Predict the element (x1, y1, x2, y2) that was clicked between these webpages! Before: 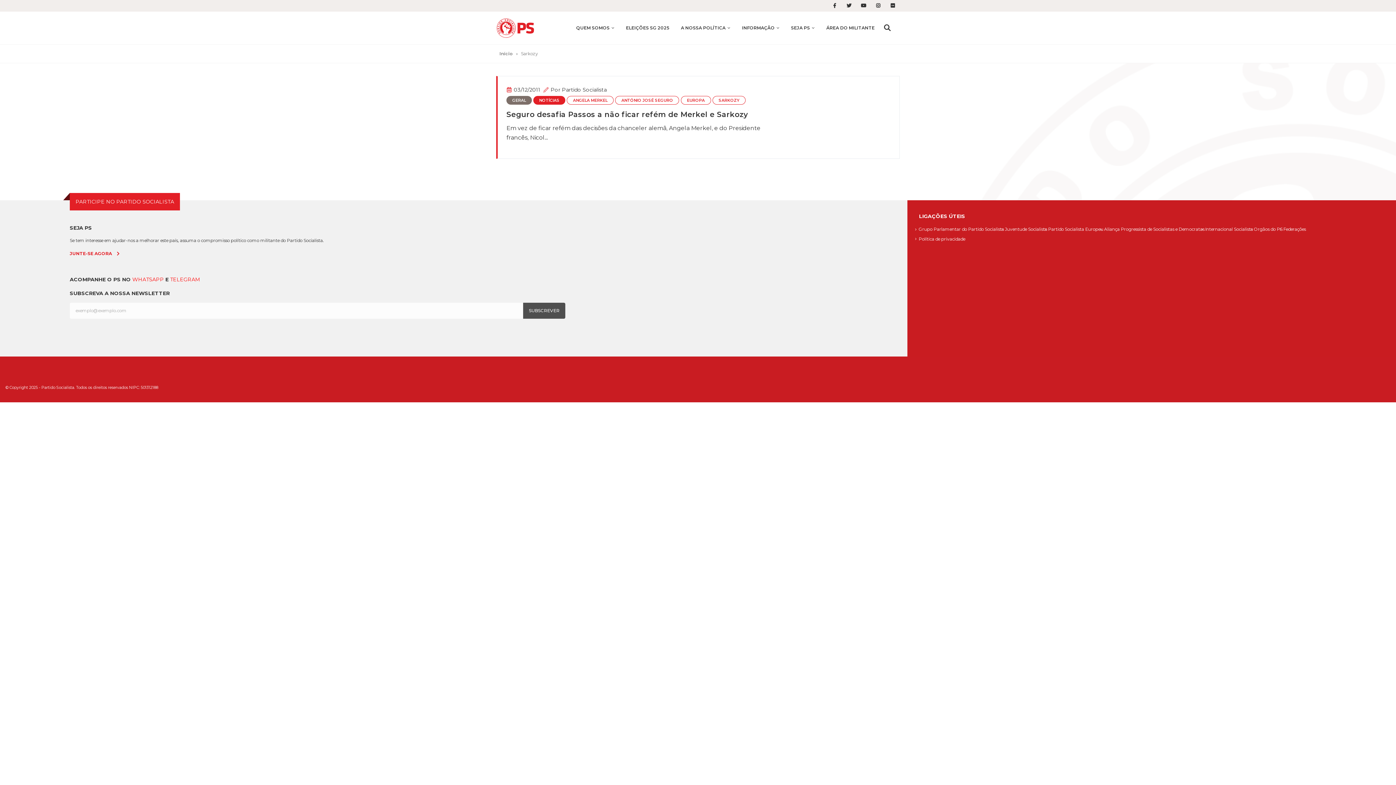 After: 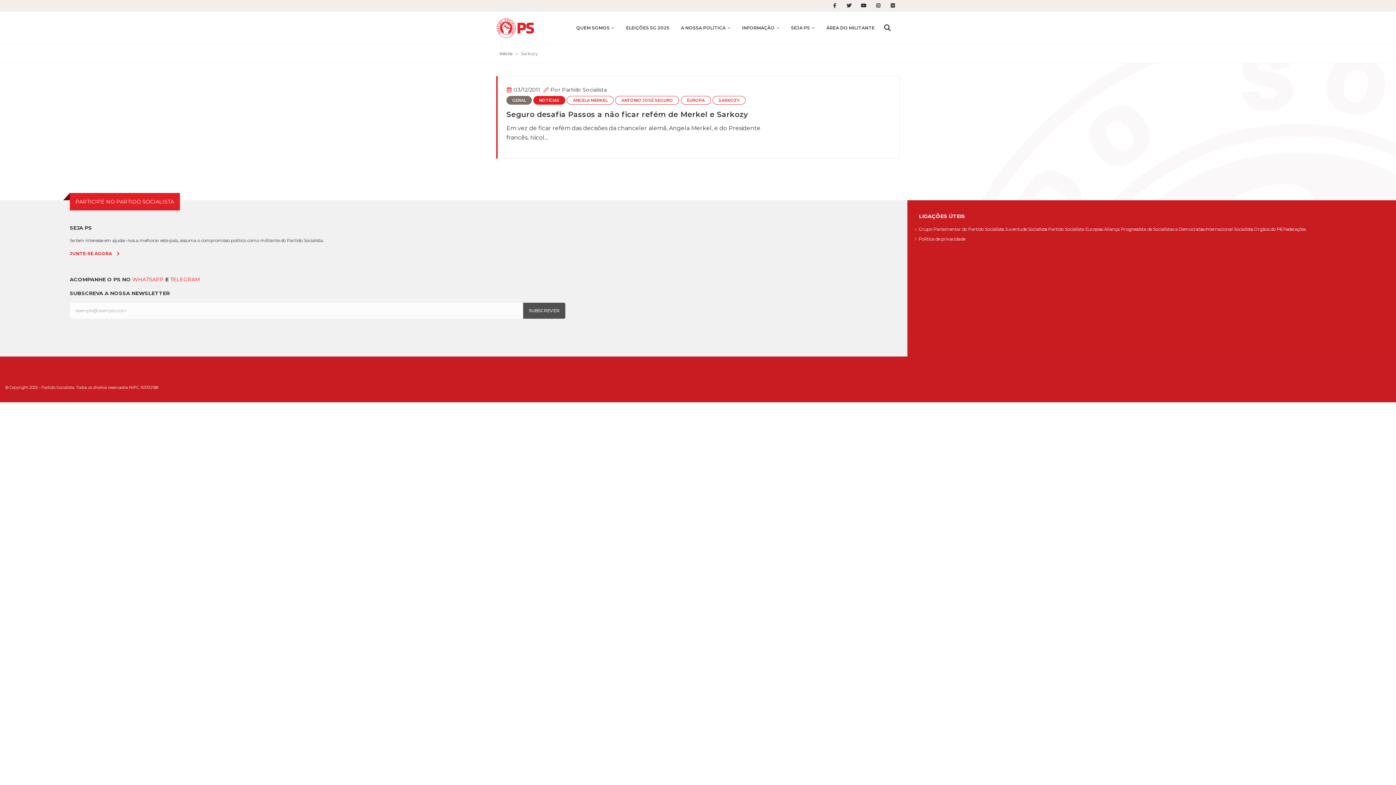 Action: bbox: (886, 0, 900, 11)